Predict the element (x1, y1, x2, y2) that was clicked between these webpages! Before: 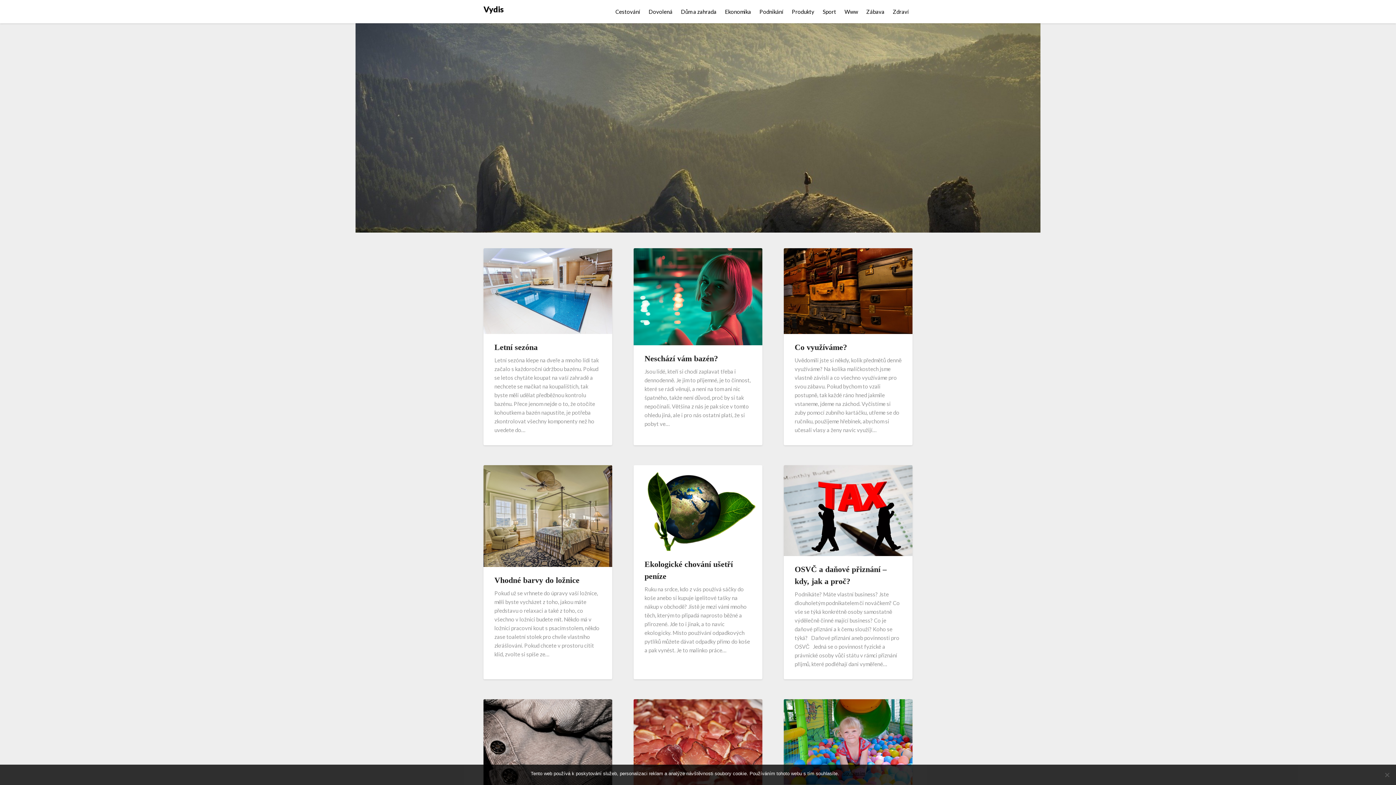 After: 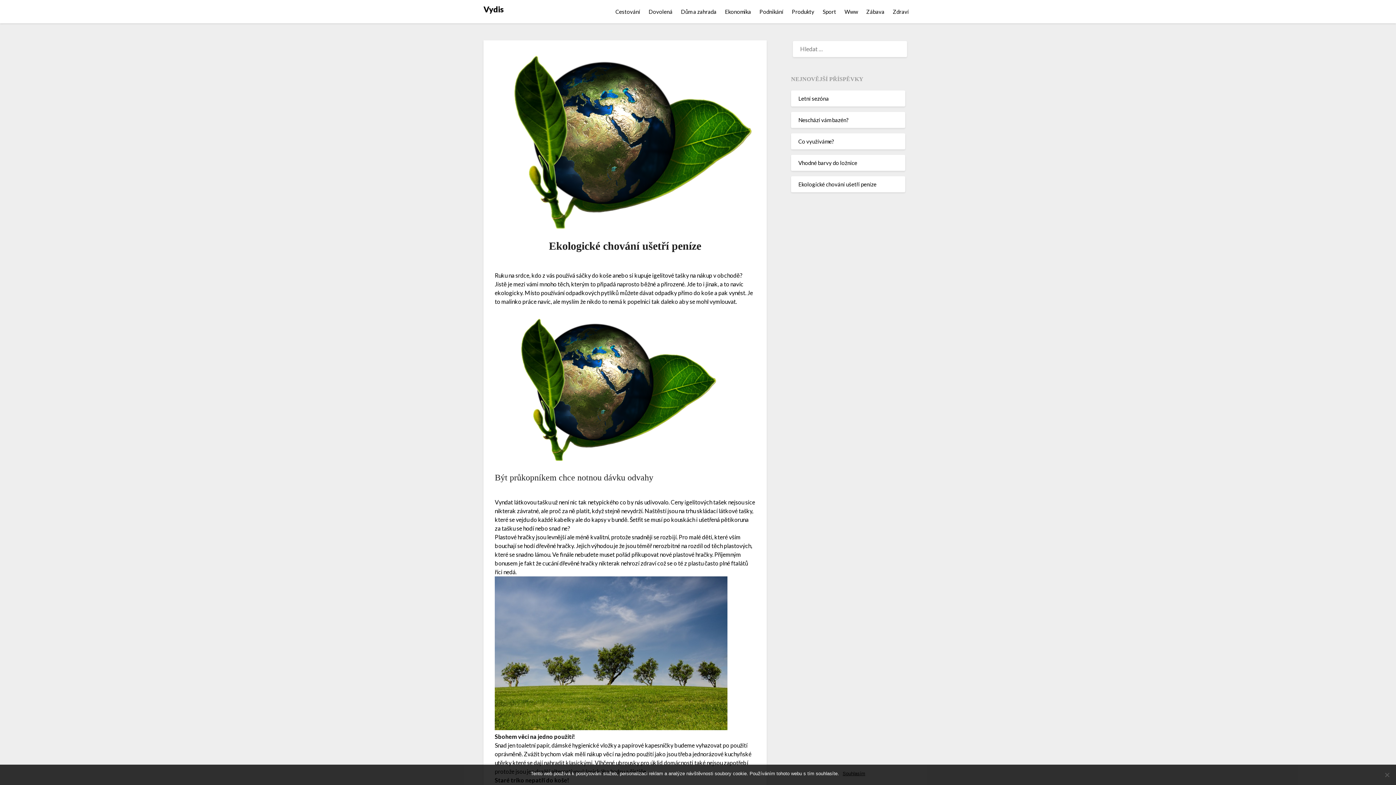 Action: bbox: (633, 465, 762, 553)